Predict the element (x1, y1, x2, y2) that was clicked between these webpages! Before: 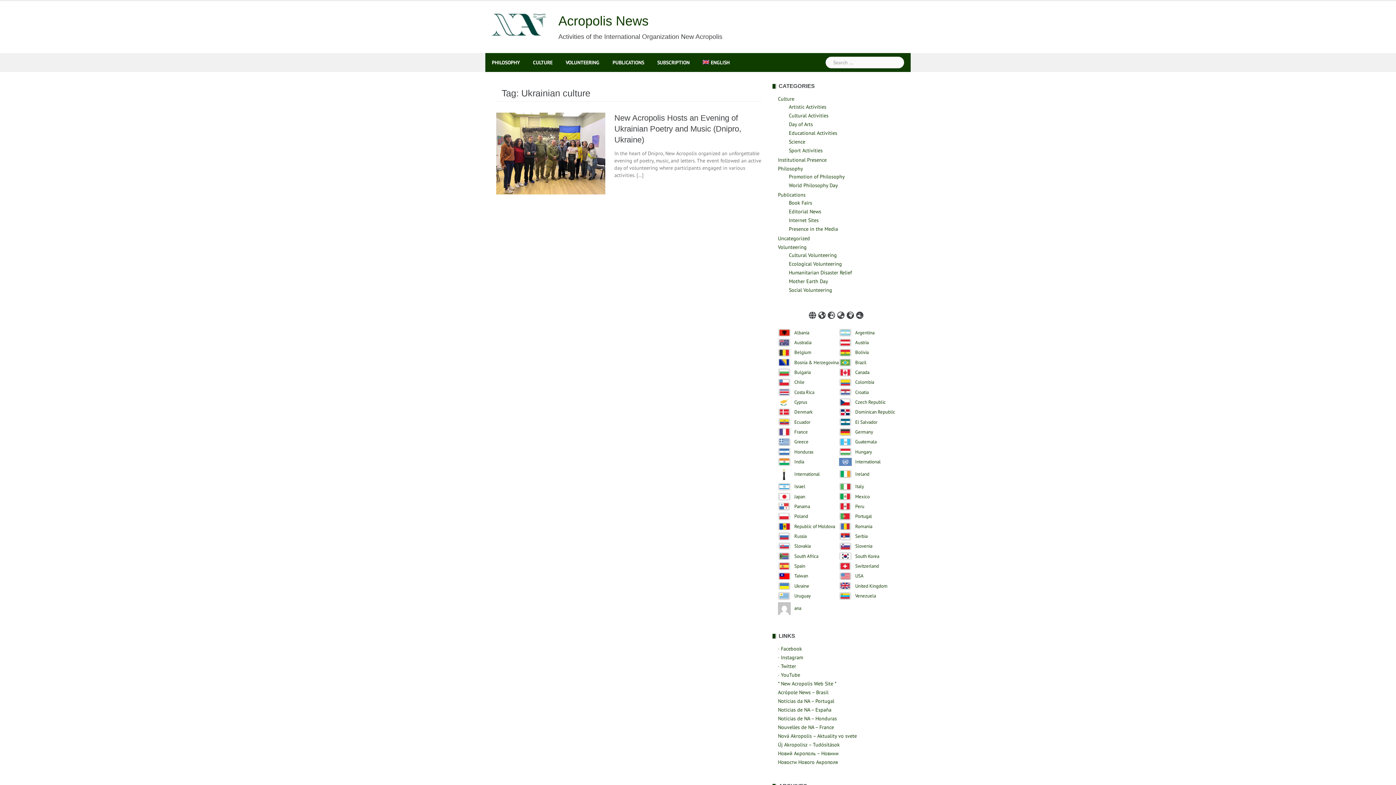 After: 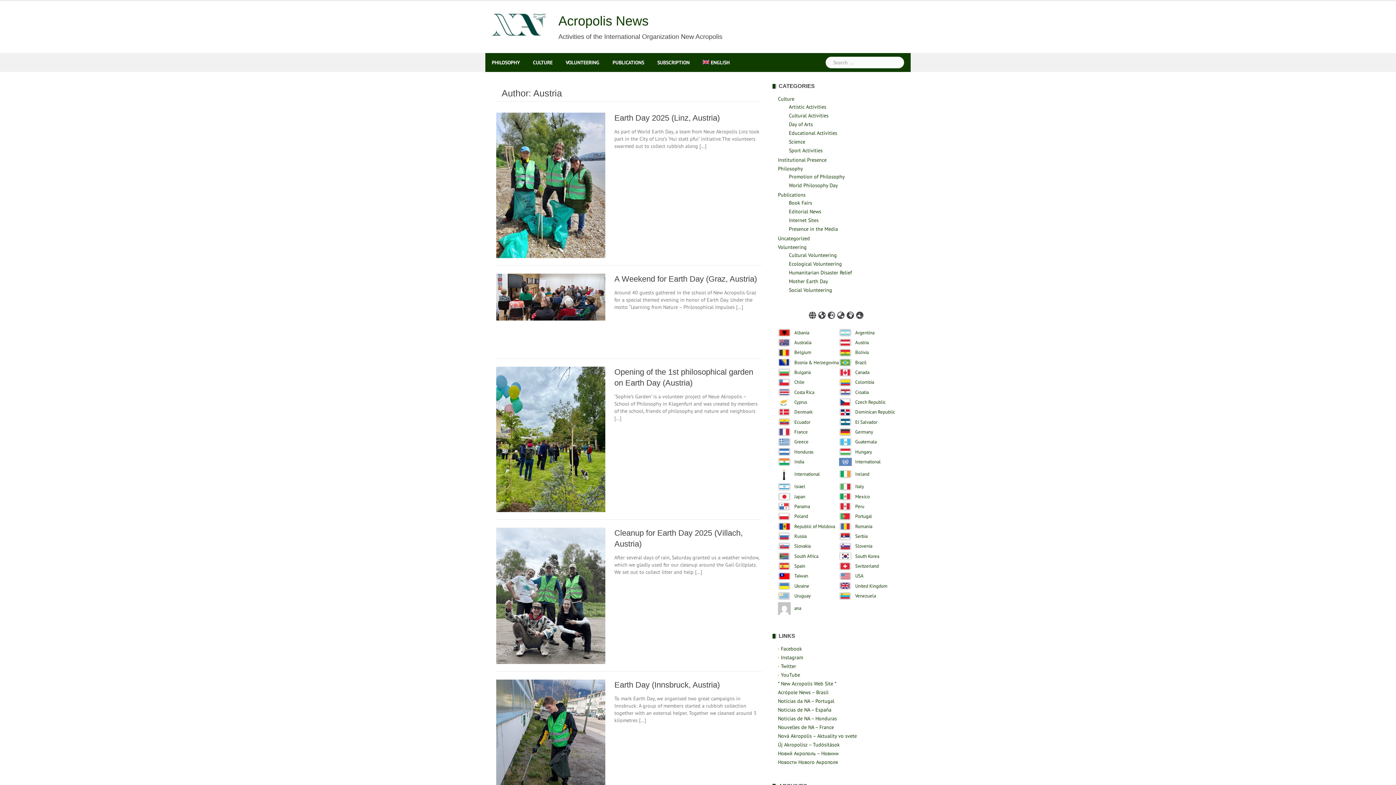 Action: label: Austria bbox: (855, 340, 868, 345)